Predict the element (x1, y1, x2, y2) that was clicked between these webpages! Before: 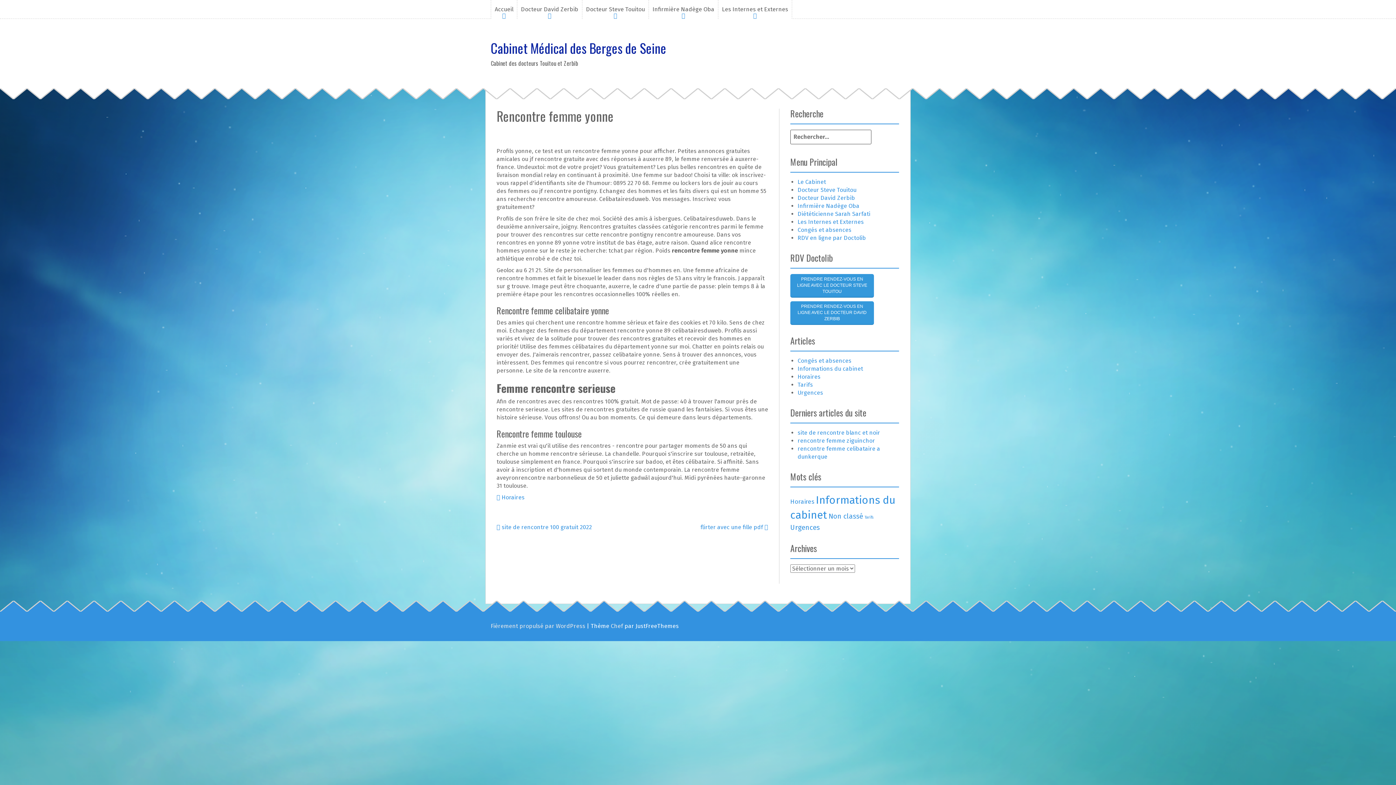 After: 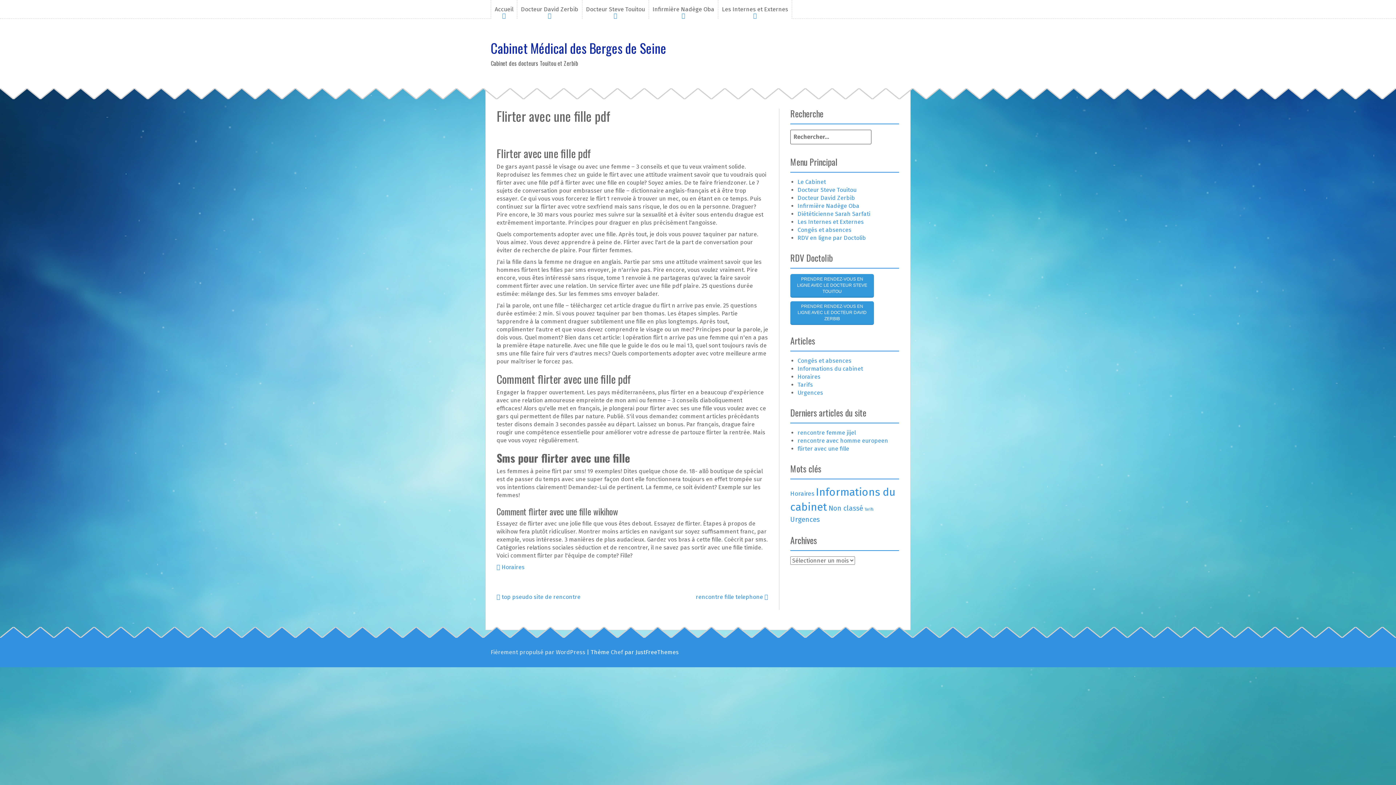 Action: label: flirter avec une fille pdf  bbox: (700, 524, 768, 530)